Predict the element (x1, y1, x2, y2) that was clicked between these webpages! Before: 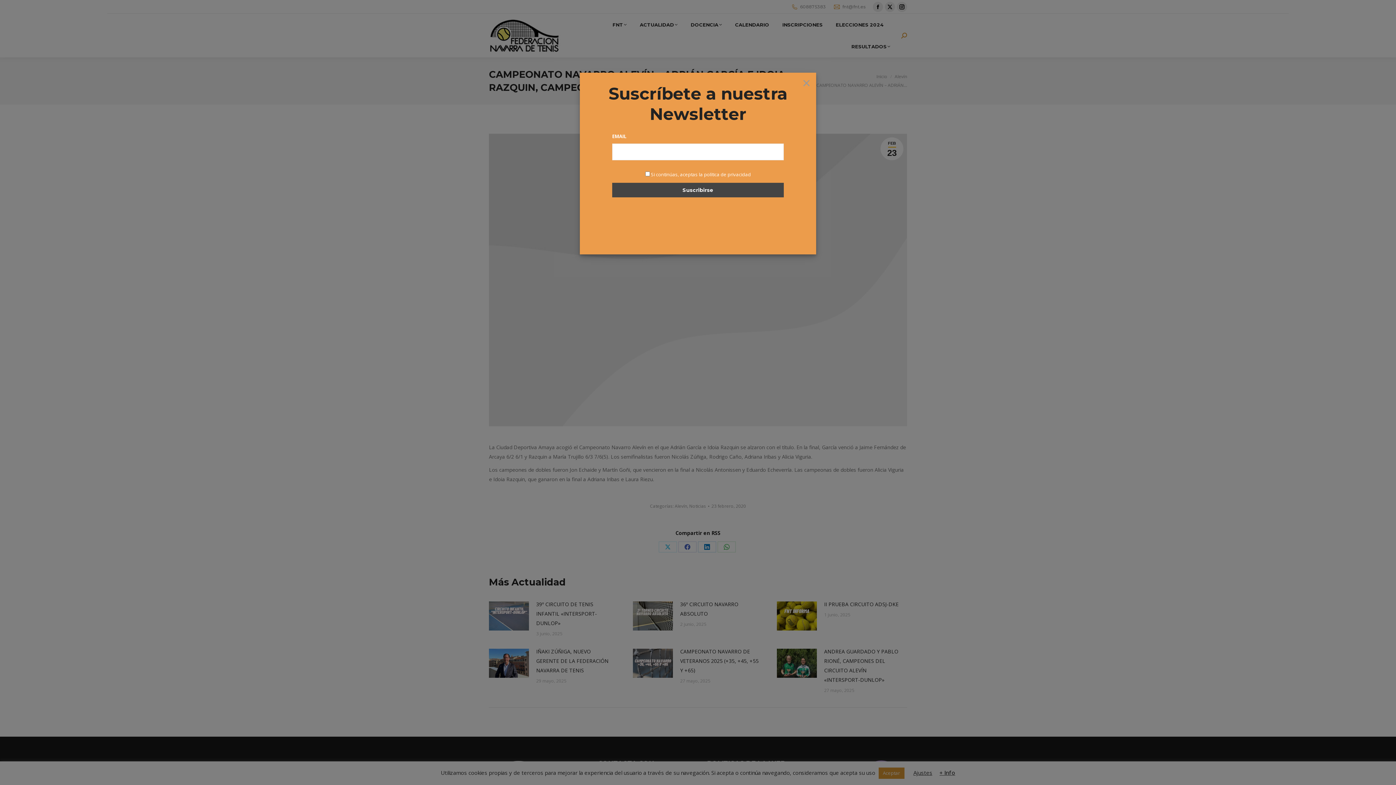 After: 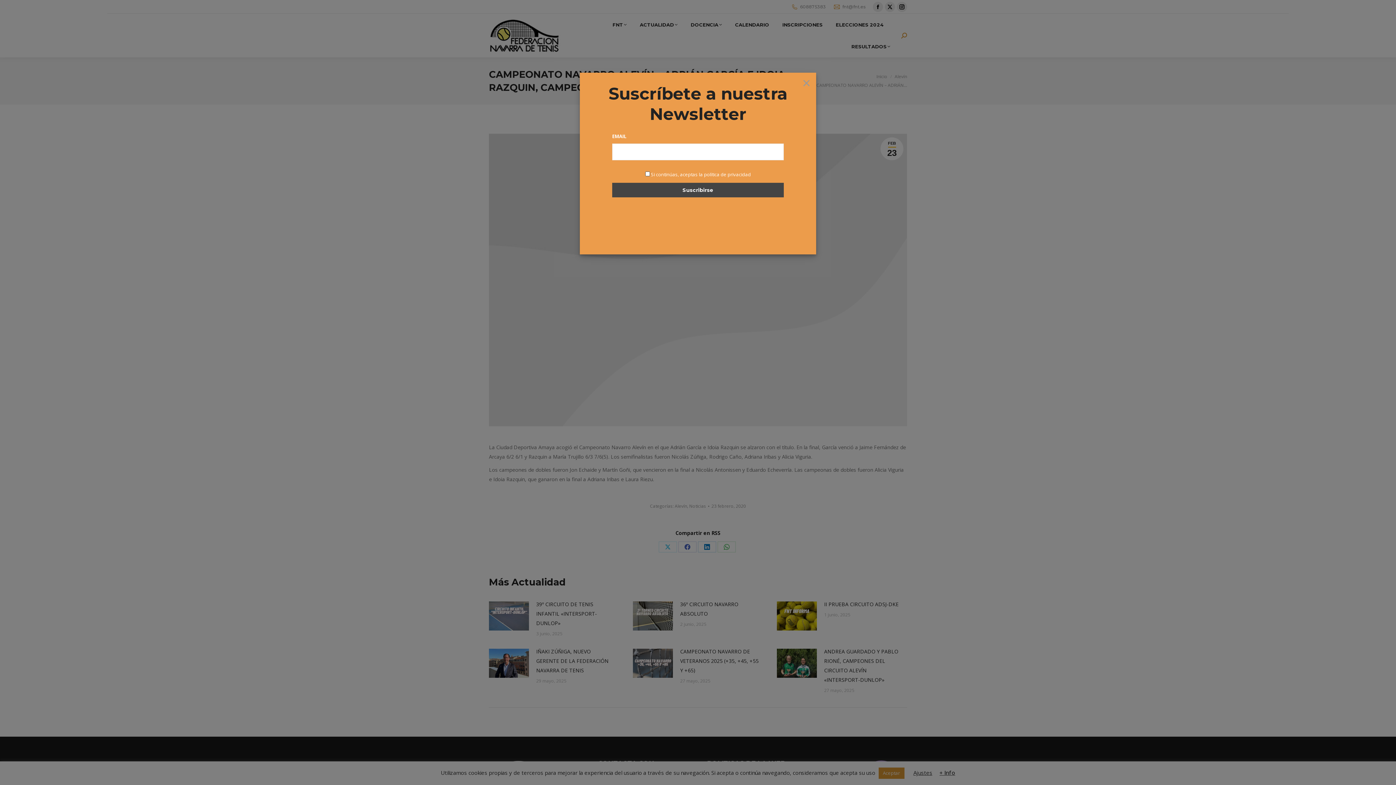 Action: bbox: (651, 171, 751, 177) label: Si continúas, aceptas la política de privacidad